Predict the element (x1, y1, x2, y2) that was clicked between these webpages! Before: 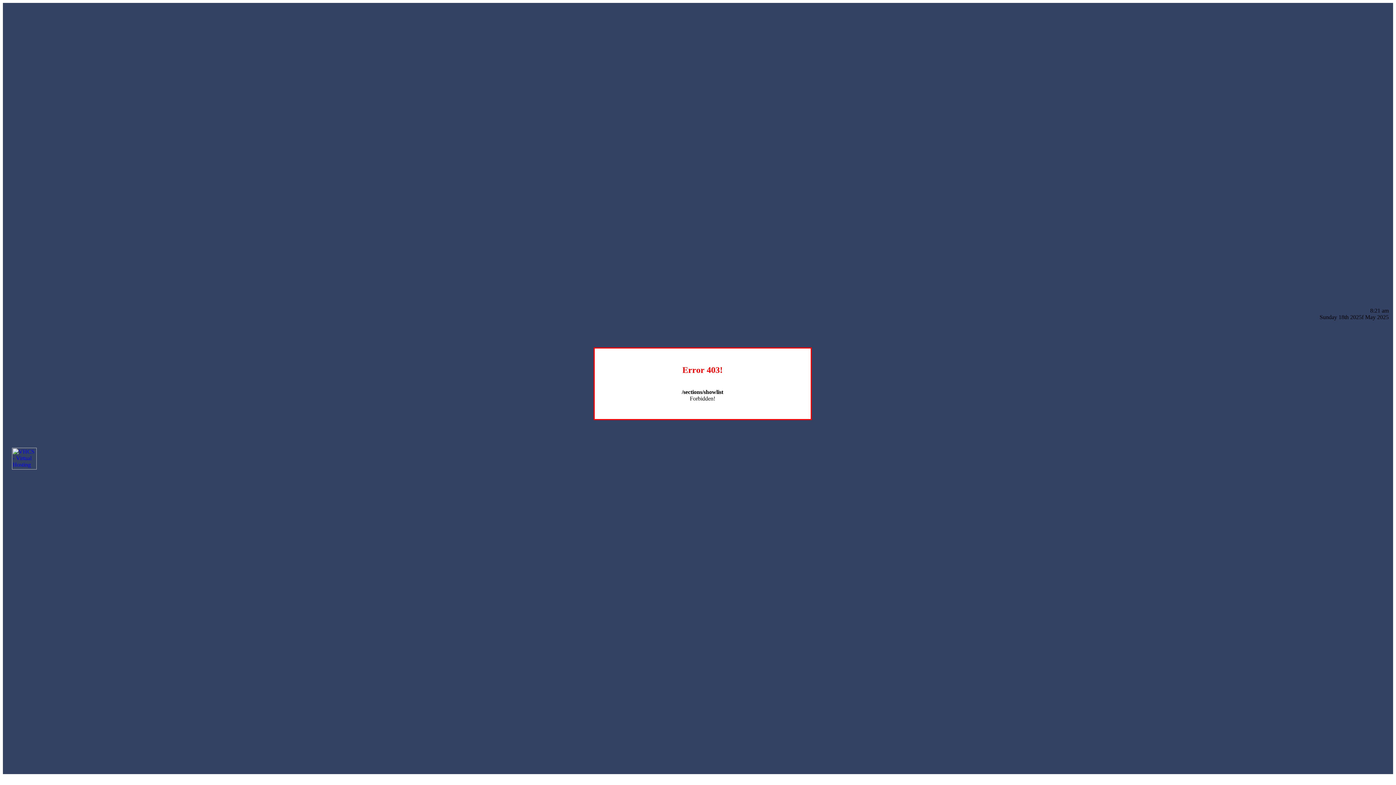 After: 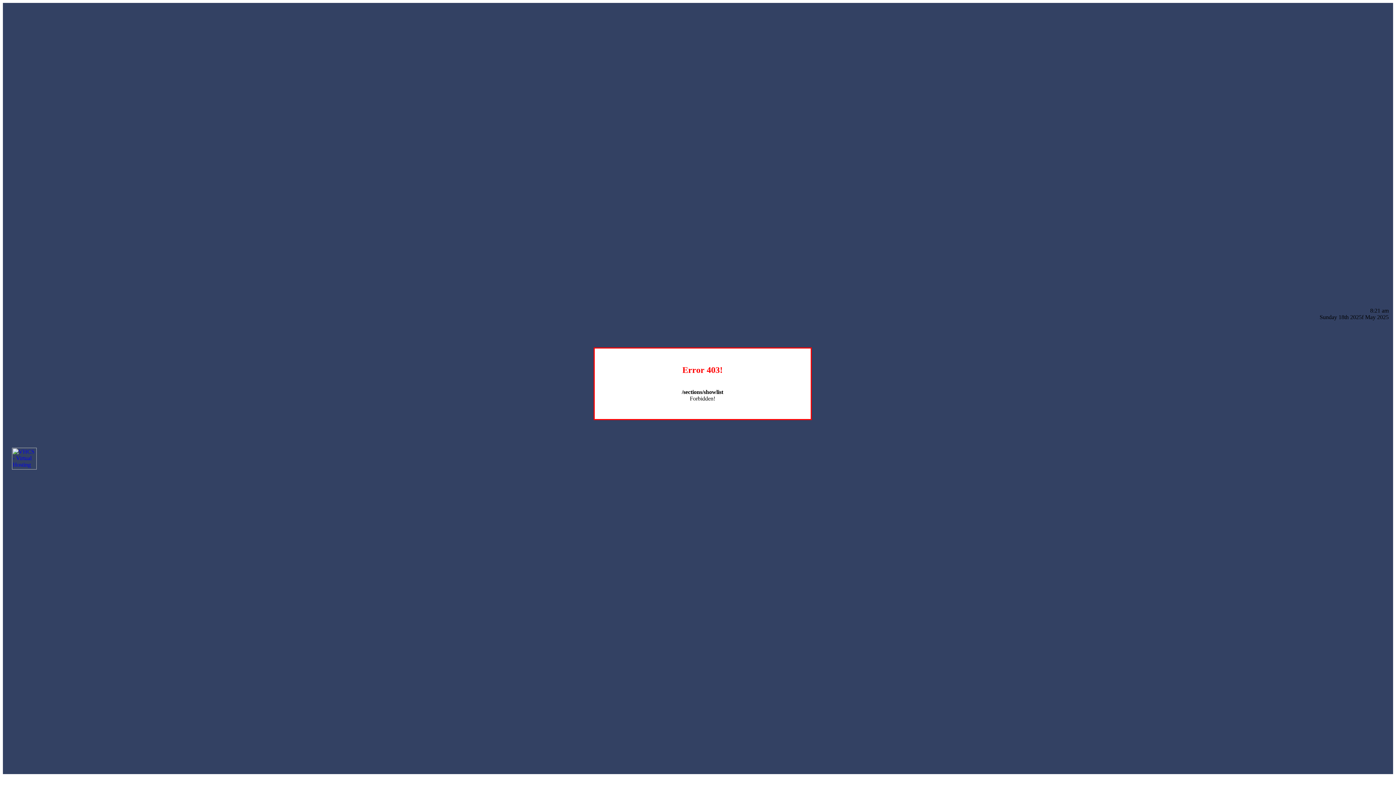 Action: bbox: (12, 464, 36, 470)